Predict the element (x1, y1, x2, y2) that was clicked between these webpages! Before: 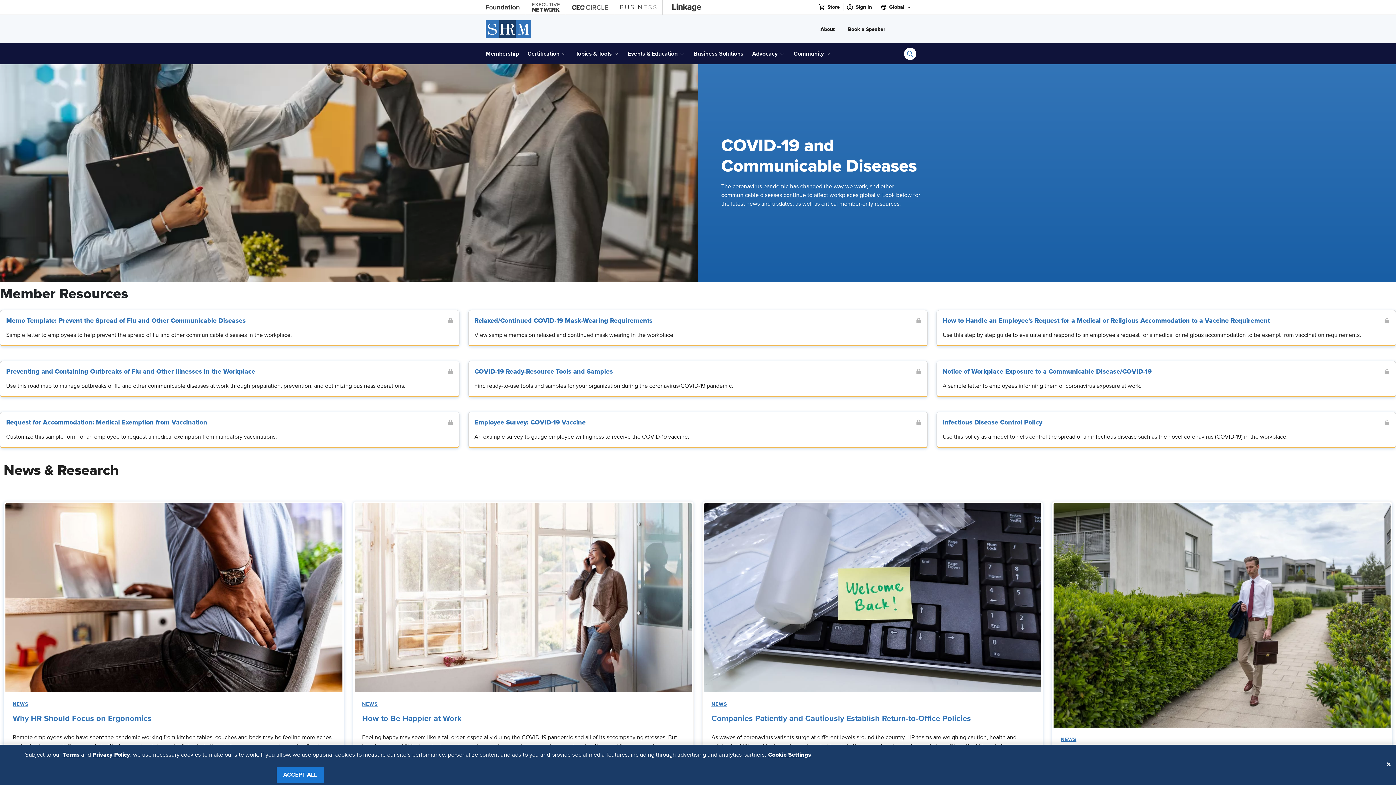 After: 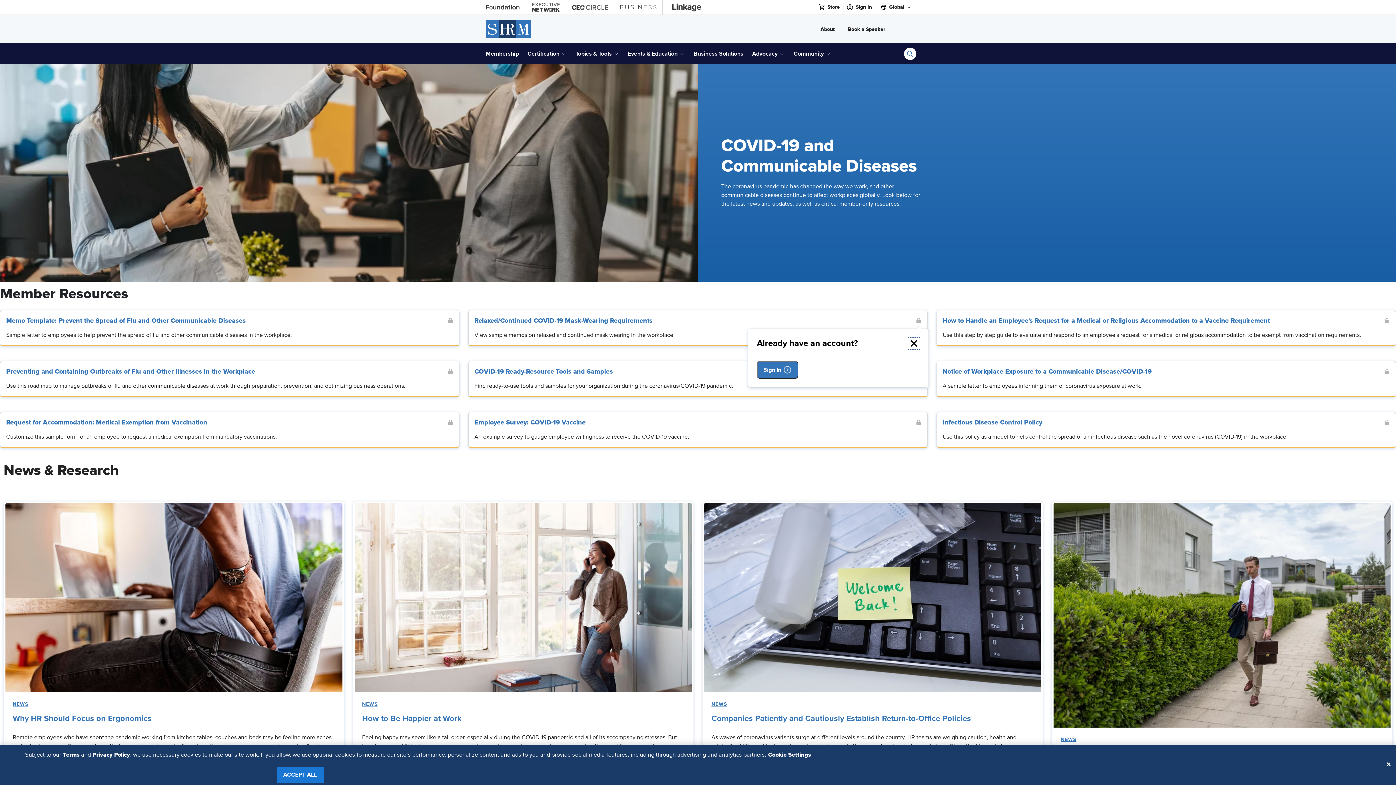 Action: label: locked bbox: (915, 316, 921, 324)